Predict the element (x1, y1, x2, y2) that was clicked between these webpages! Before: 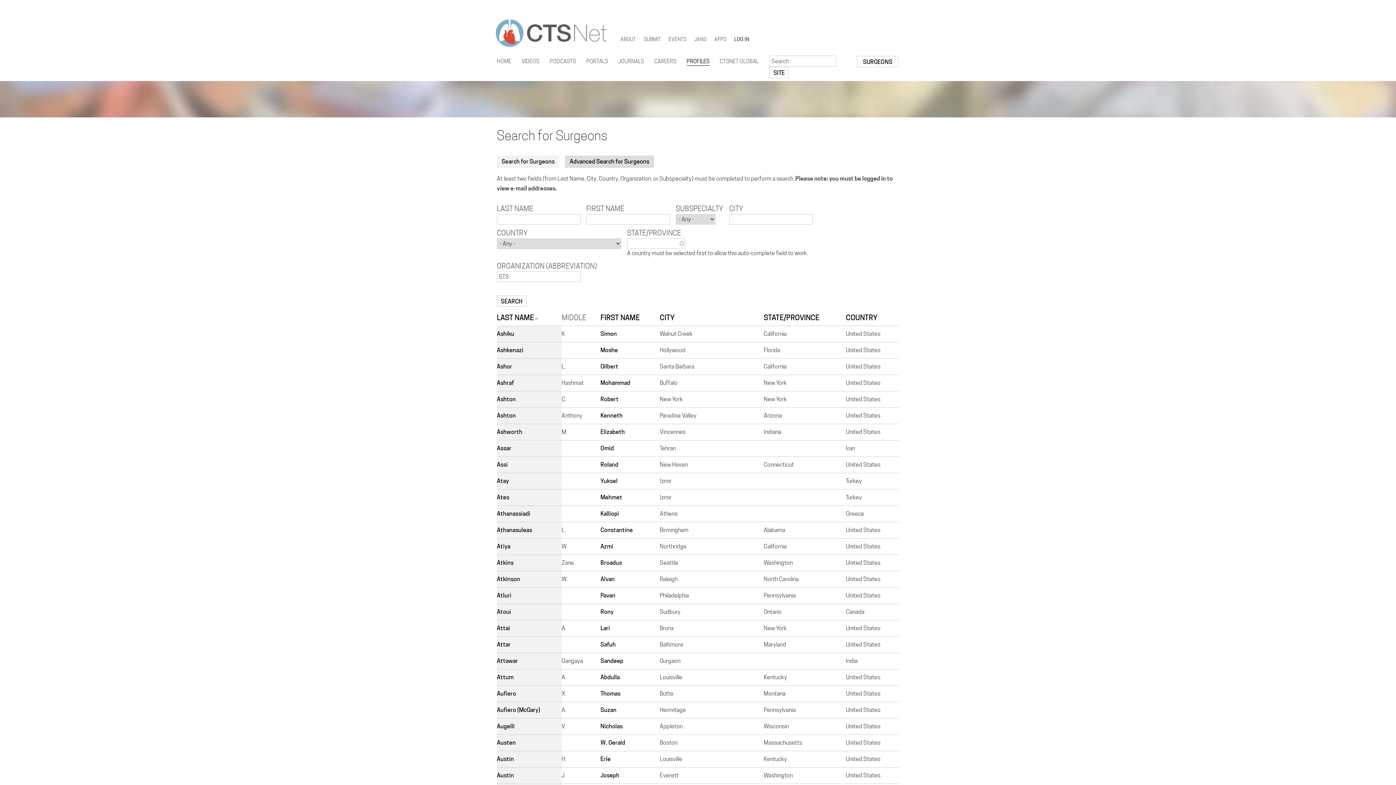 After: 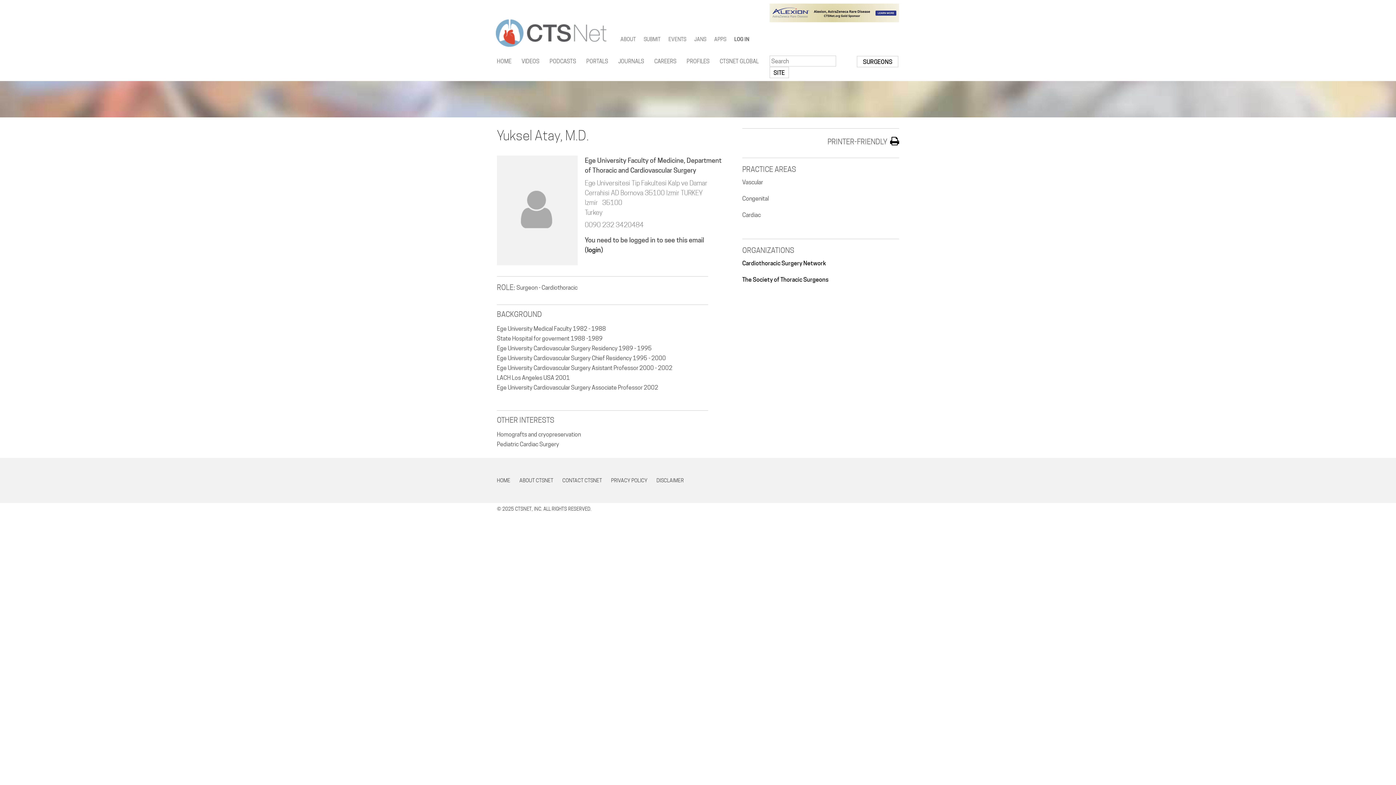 Action: label: Yuksel bbox: (600, 477, 617, 484)